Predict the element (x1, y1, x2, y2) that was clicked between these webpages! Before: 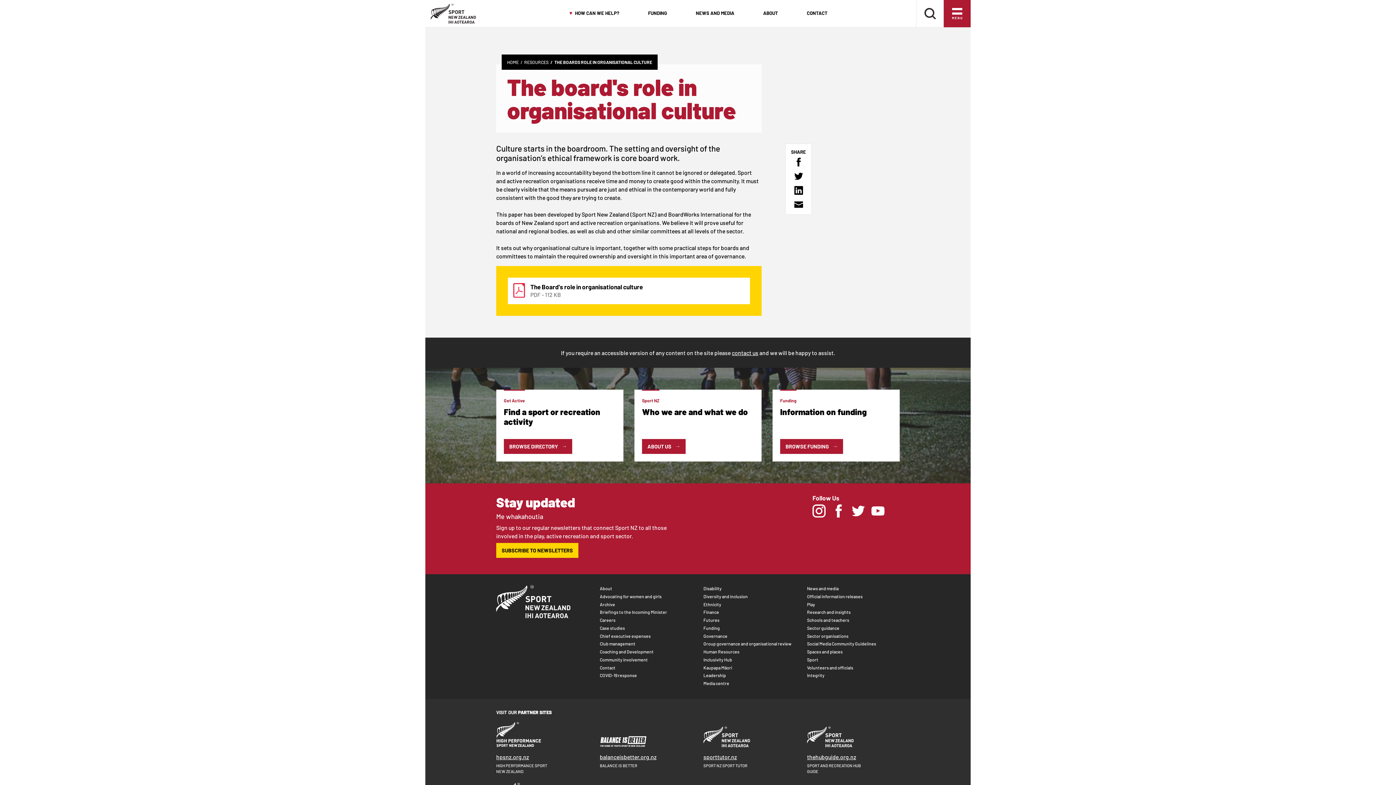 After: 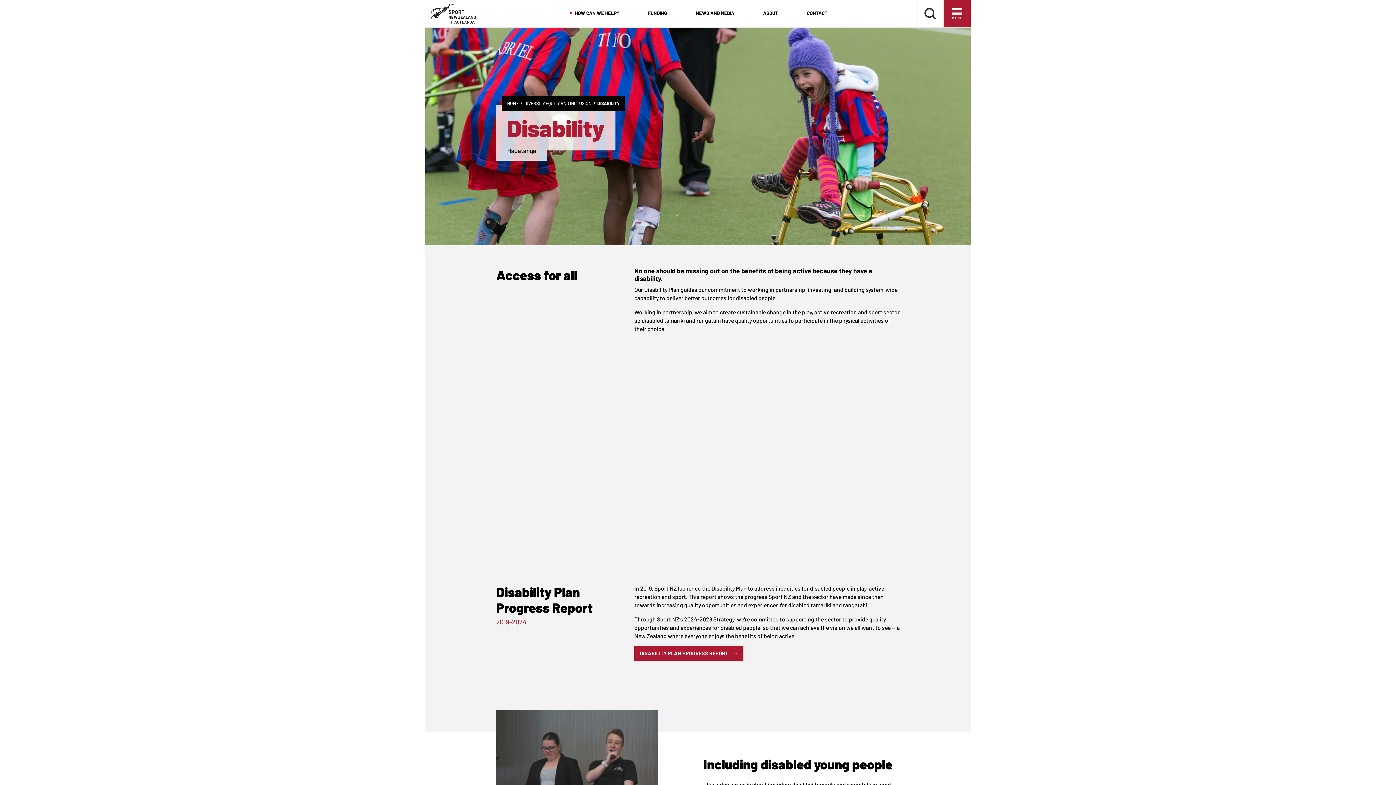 Action: bbox: (703, 586, 721, 591) label: Disability